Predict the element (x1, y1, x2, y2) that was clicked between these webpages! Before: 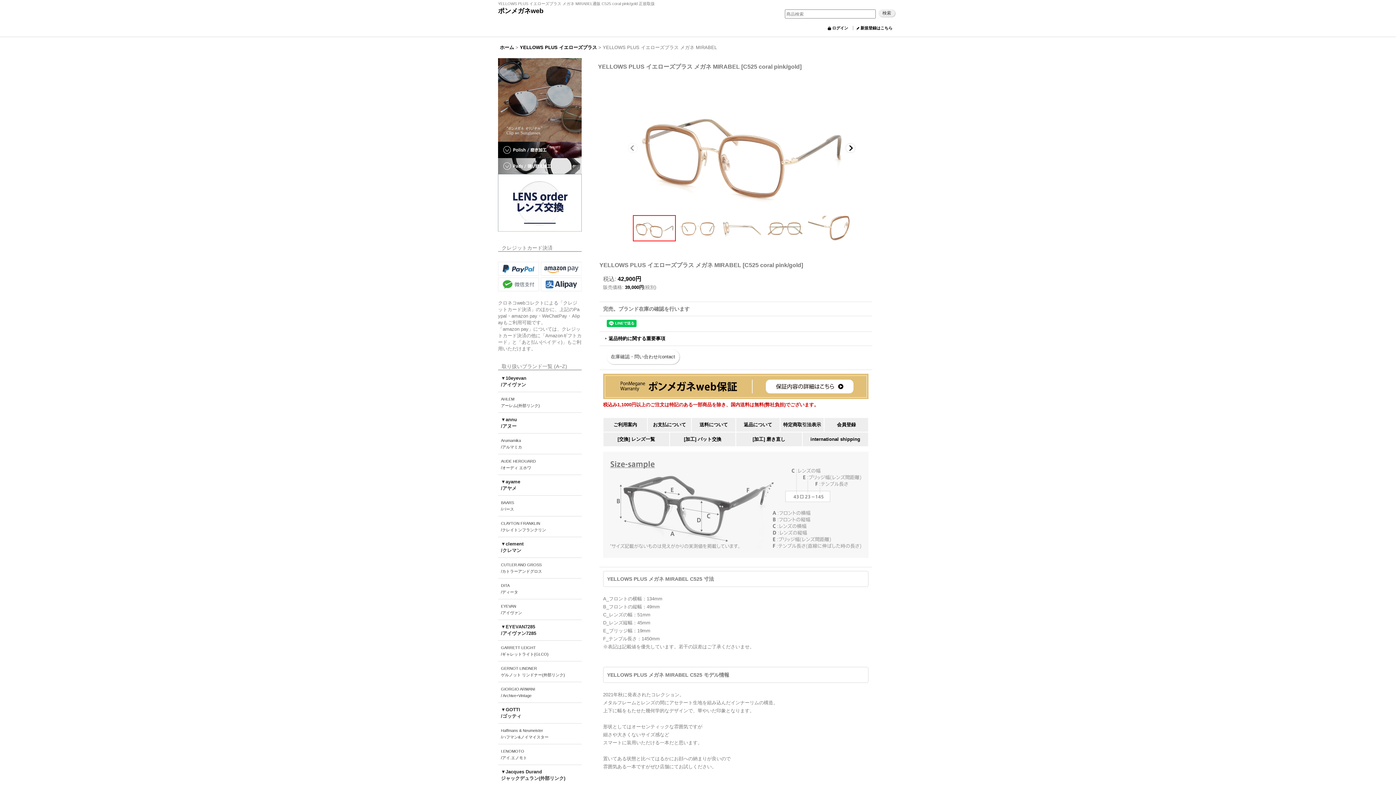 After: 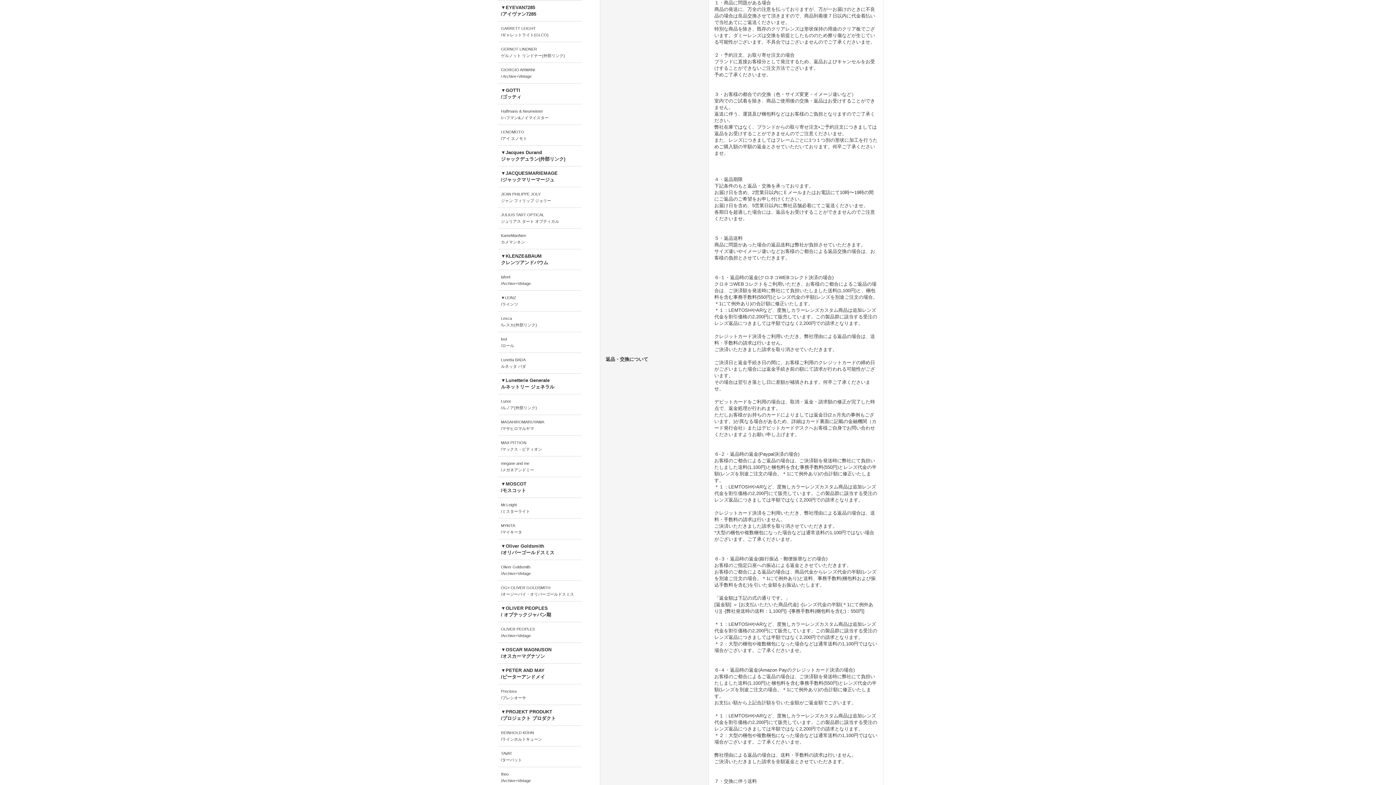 Action: label: 返品について bbox: (736, 418, 779, 431)